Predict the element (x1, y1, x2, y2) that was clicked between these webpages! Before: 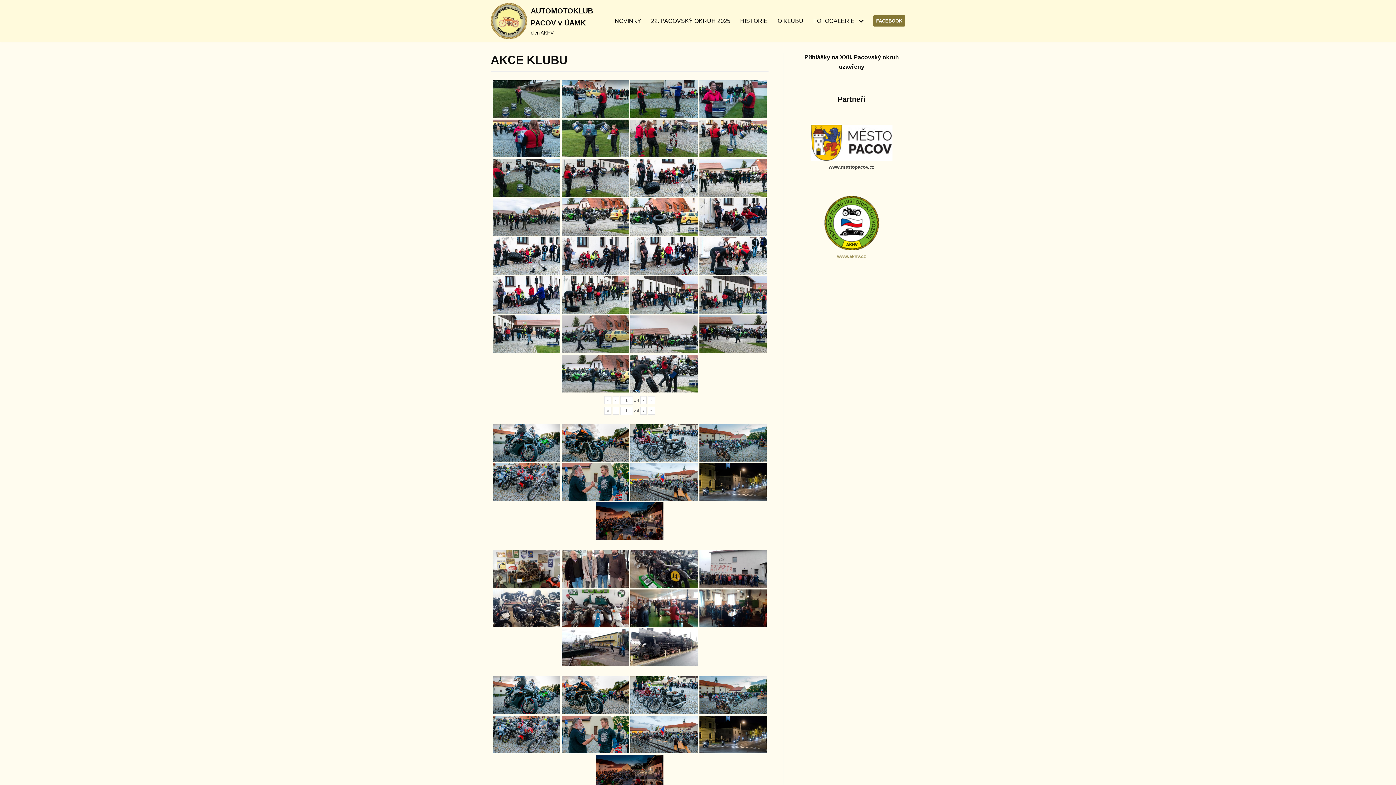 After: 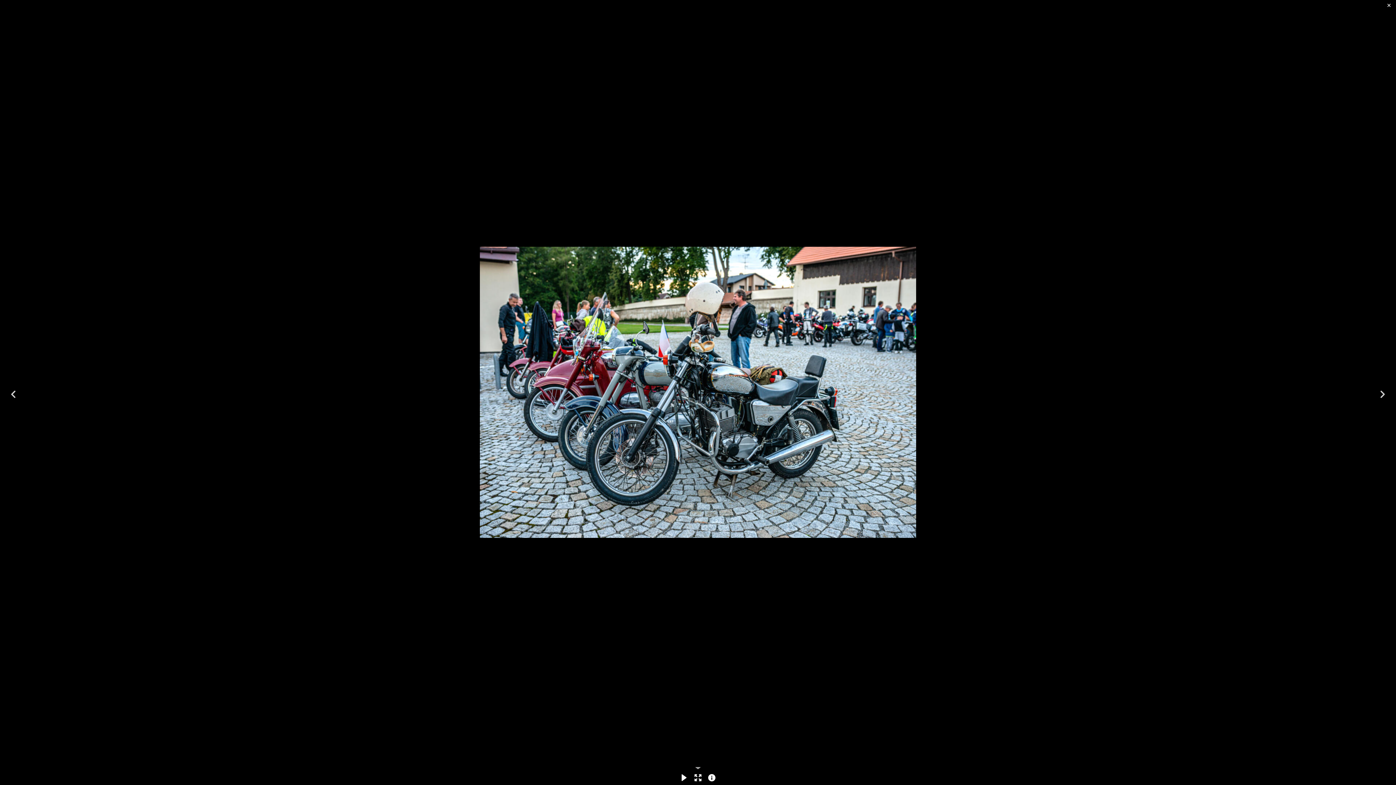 Action: bbox: (630, 424, 698, 461)